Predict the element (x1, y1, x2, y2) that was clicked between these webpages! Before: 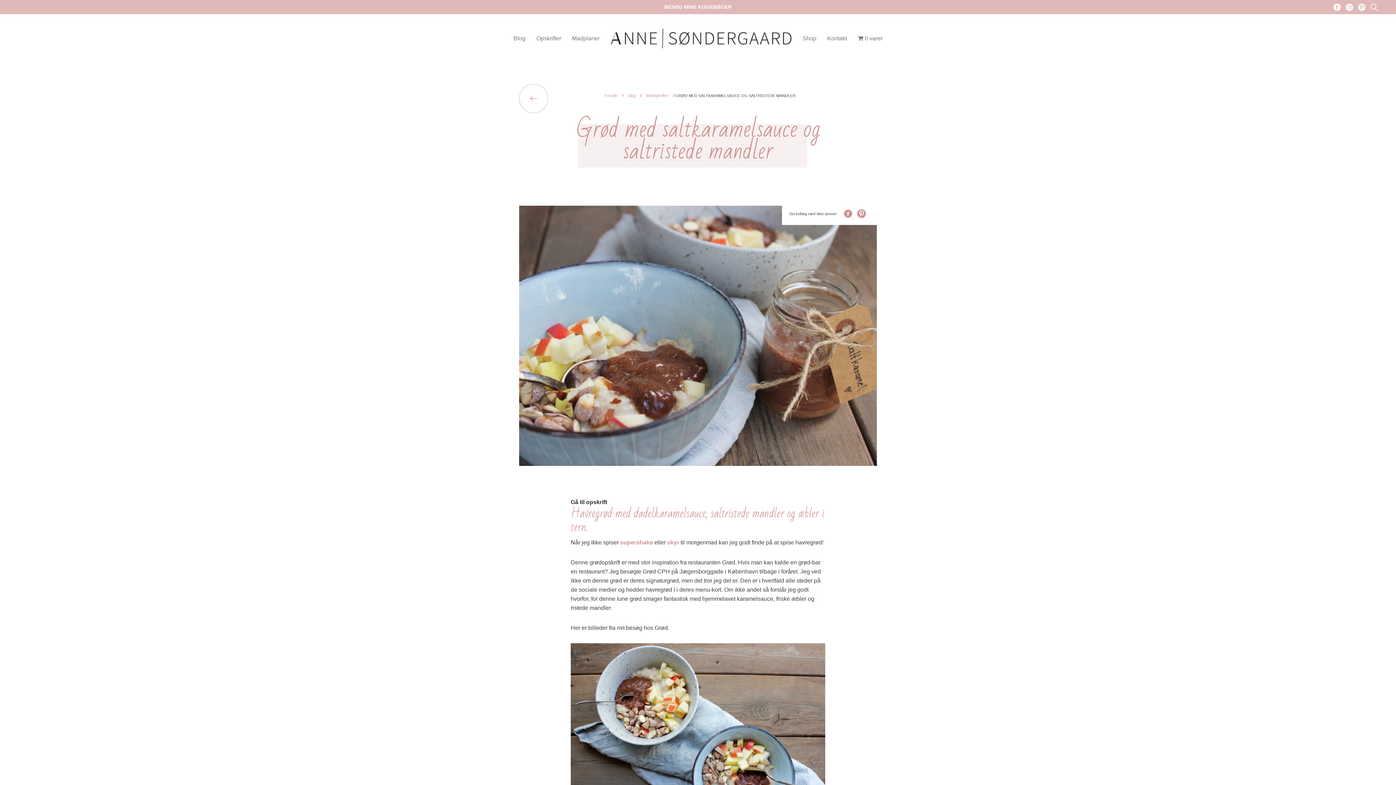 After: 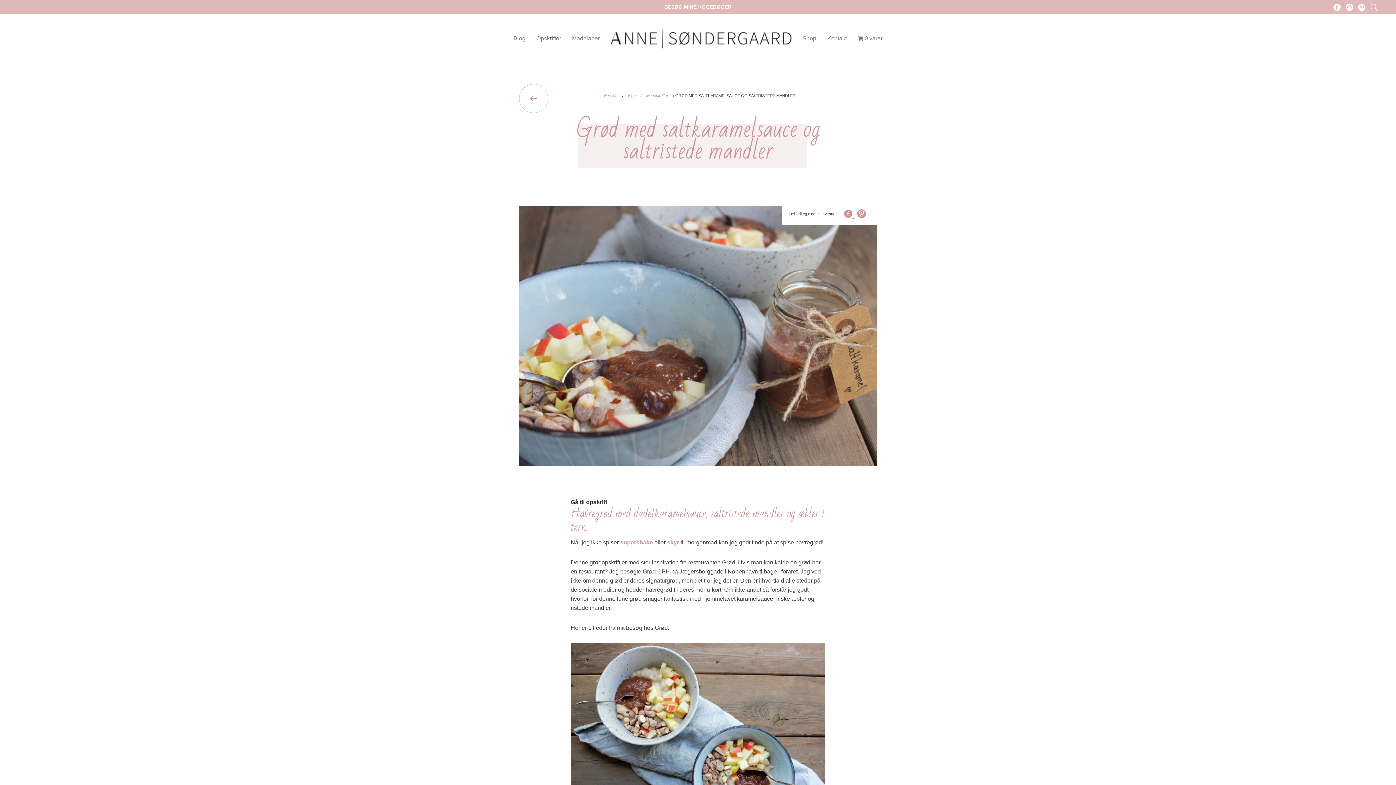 Action: bbox: (857, 215, 866, 219)